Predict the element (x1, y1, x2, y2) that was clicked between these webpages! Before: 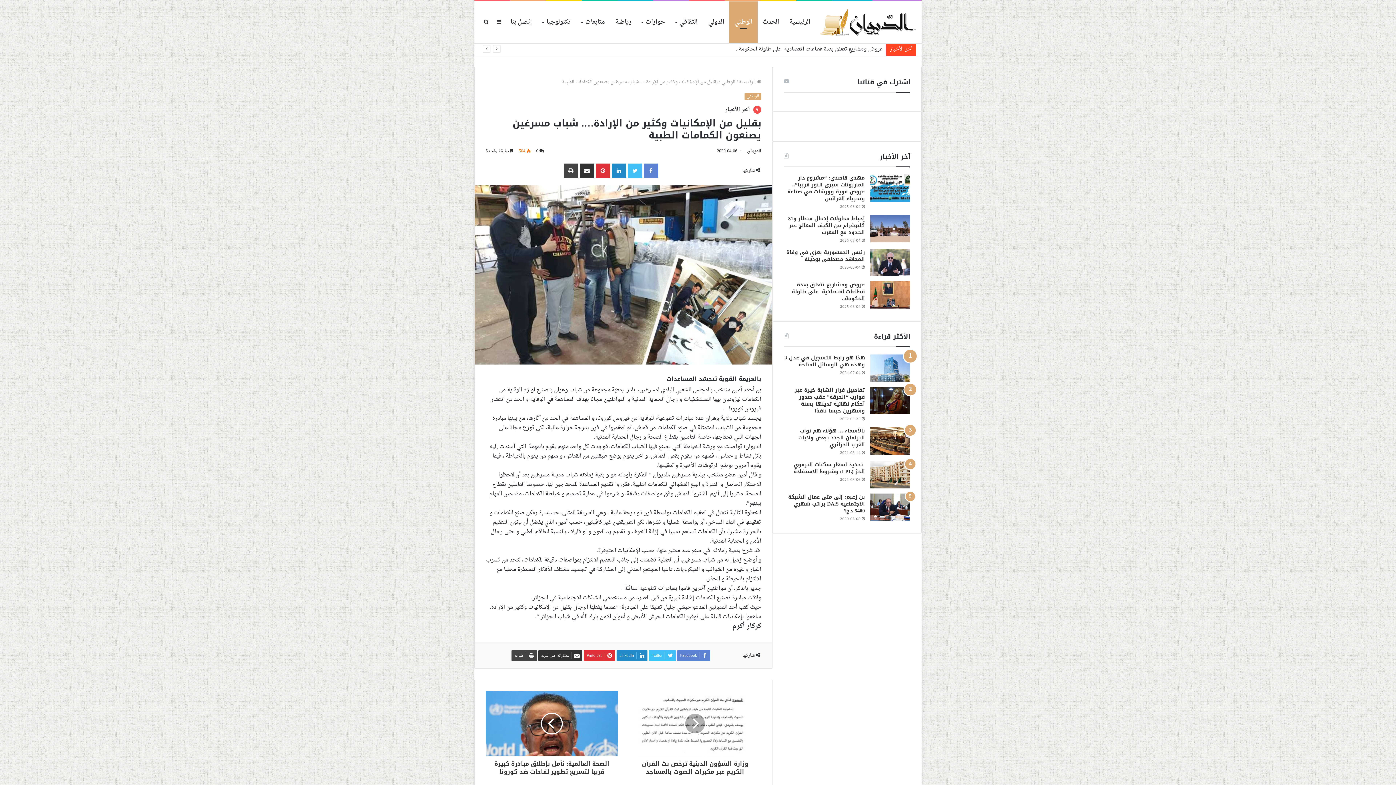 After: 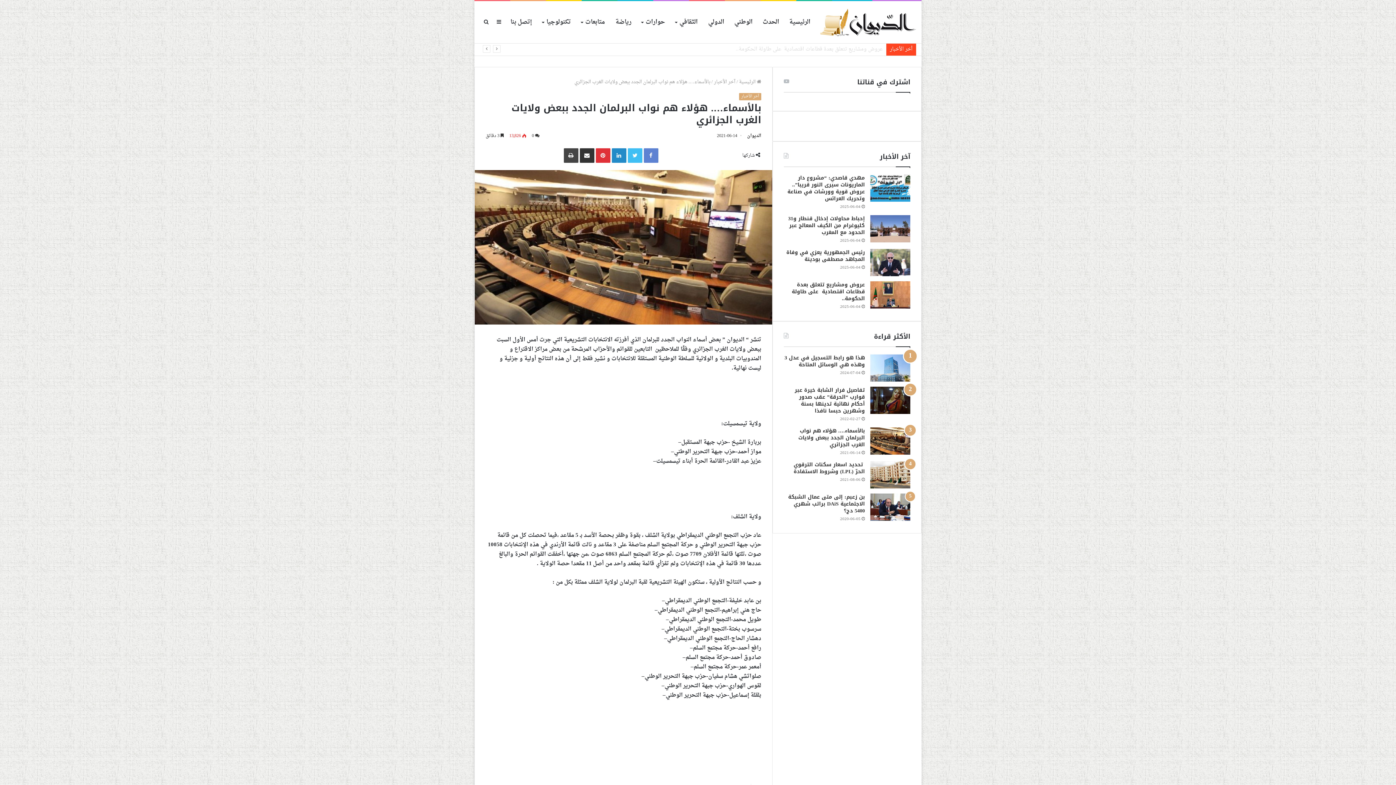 Action: bbox: (870, 427, 910, 454) label: بالأسماء…. هؤلاء هم نواب البرلمان الجدد ببعض ولايات الغرب الجزائري